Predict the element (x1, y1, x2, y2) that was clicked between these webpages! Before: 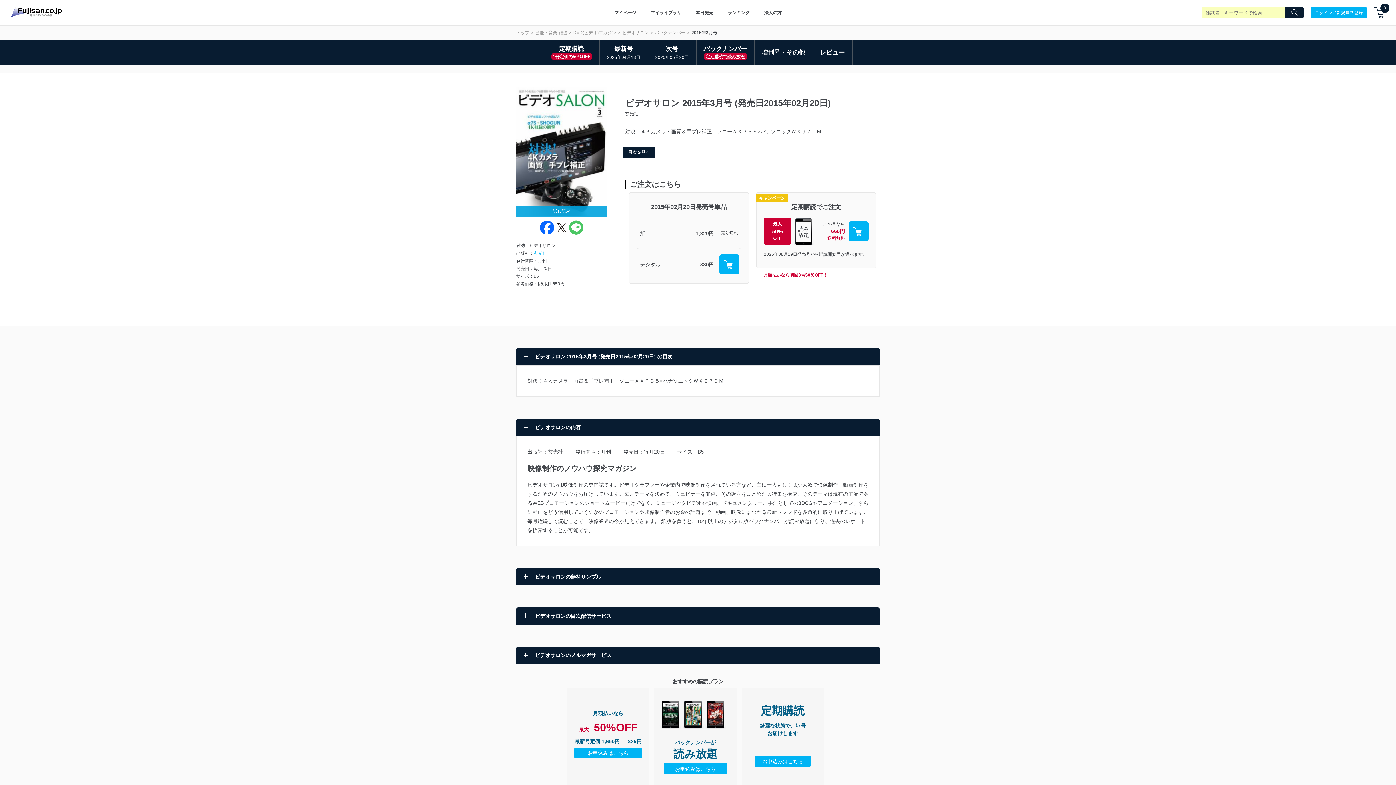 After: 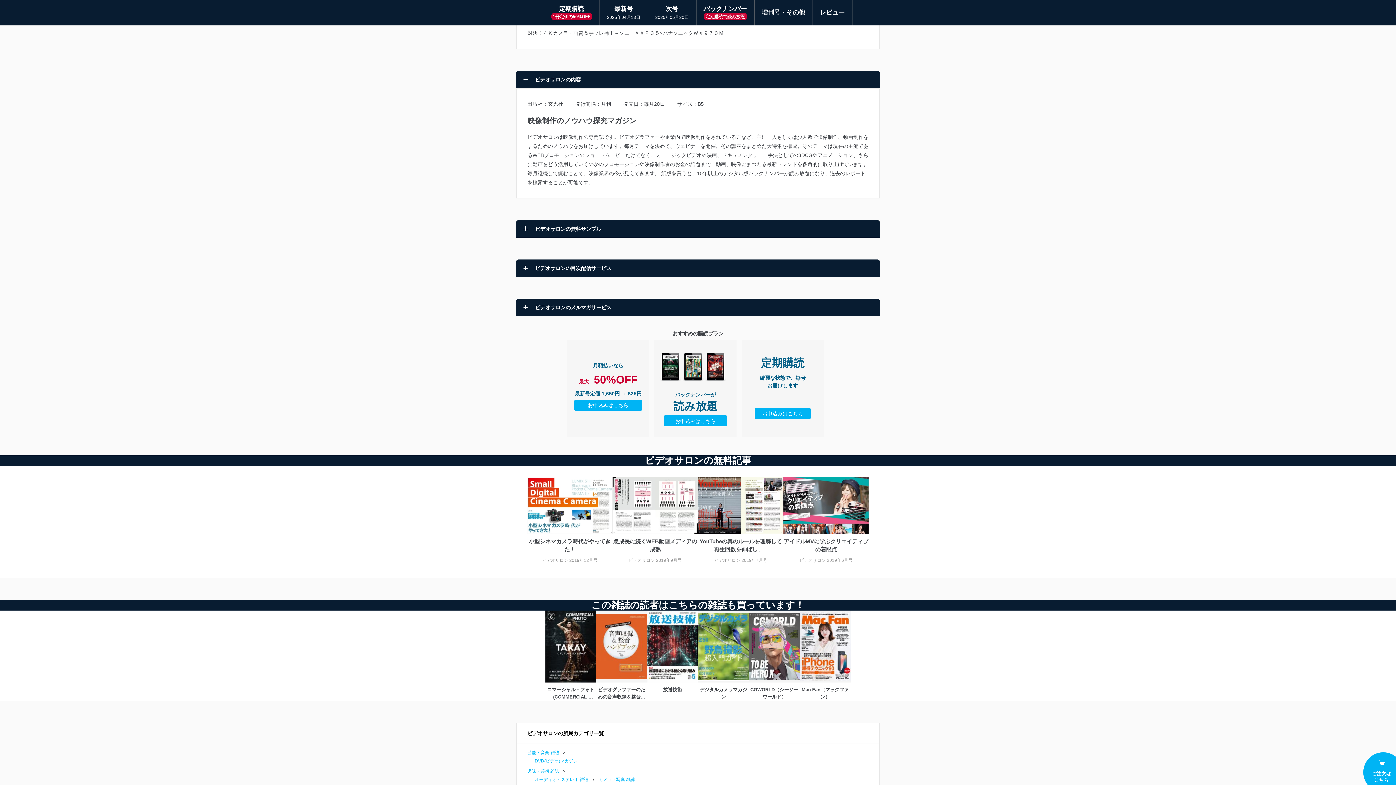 Action: bbox: (622, 147, 655, 157) label: 目次を見る